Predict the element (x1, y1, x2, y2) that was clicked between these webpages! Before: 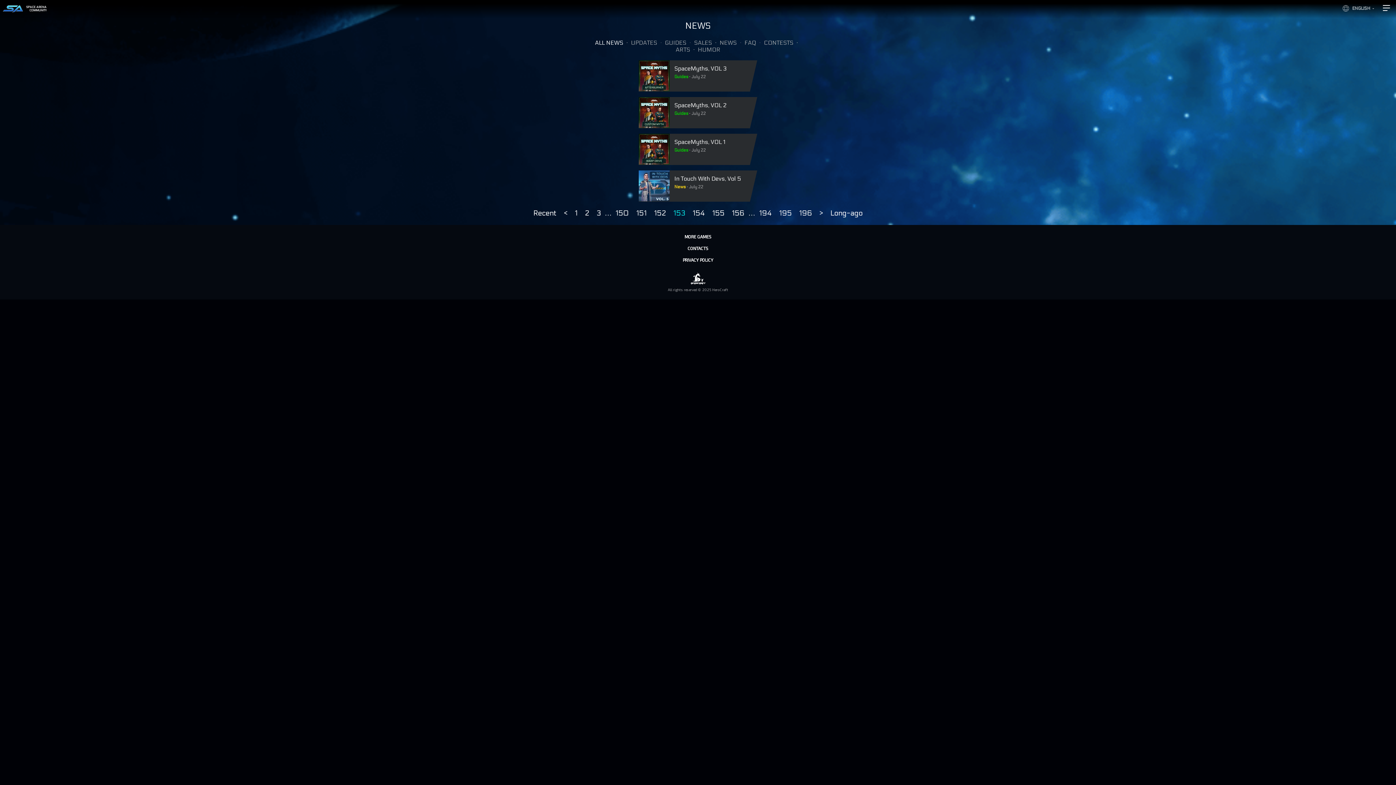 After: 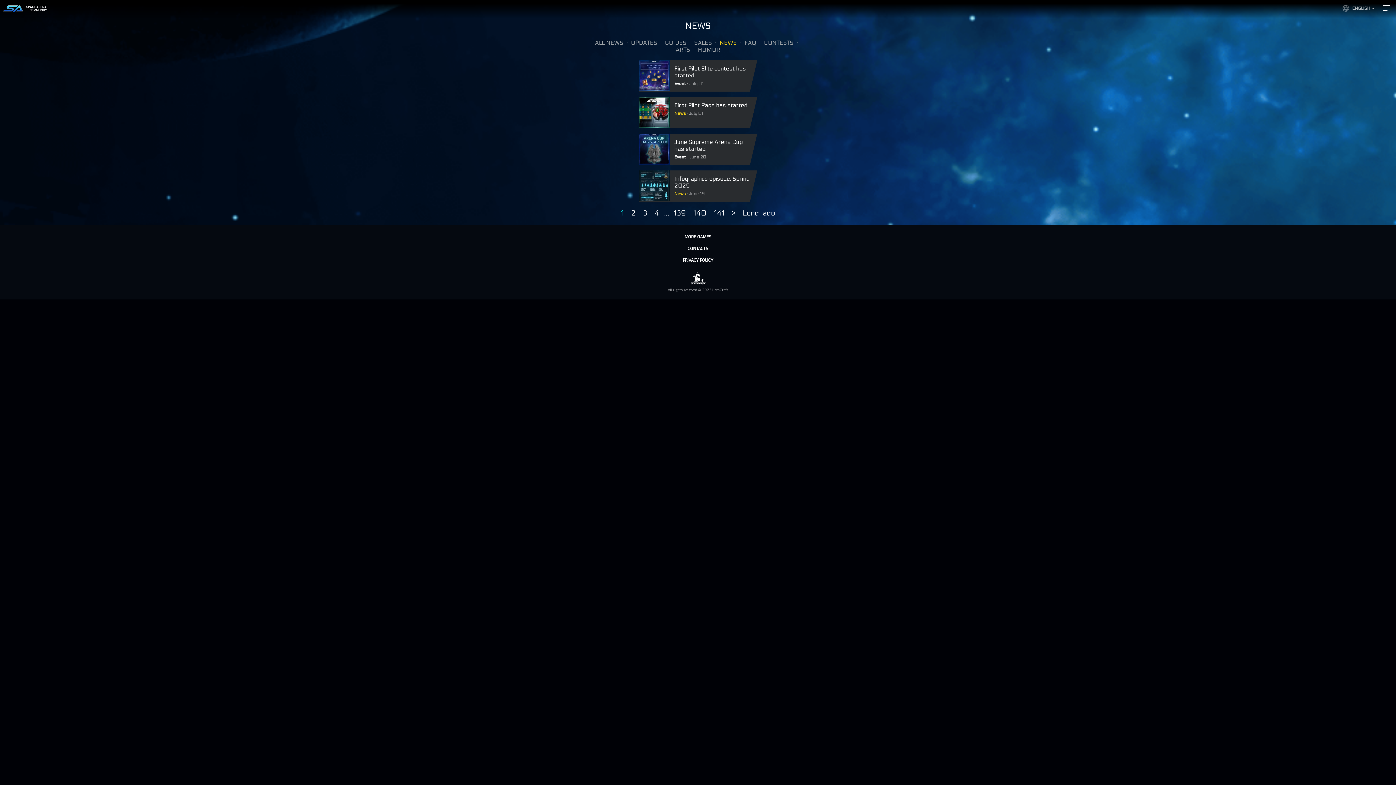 Action: bbox: (674, 184, 685, 189) label: News